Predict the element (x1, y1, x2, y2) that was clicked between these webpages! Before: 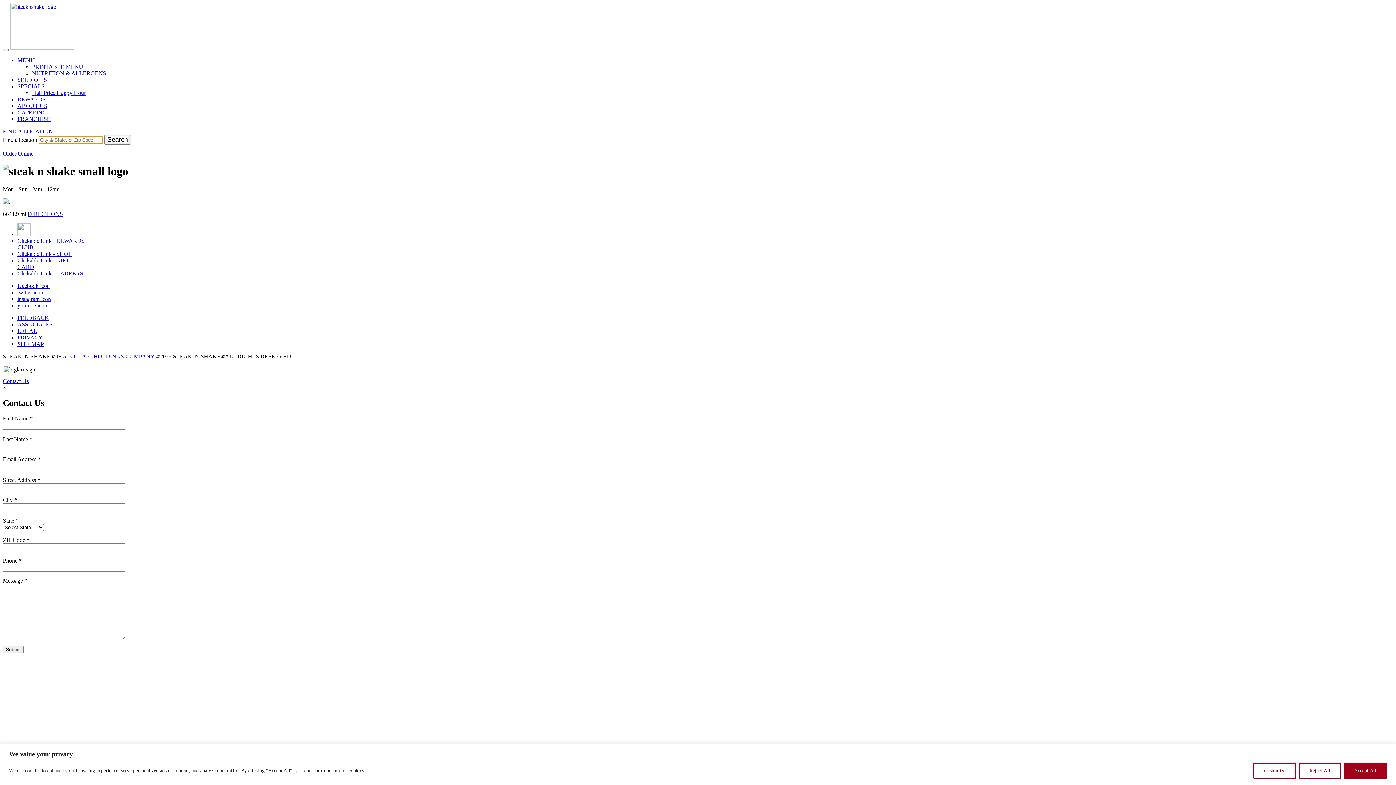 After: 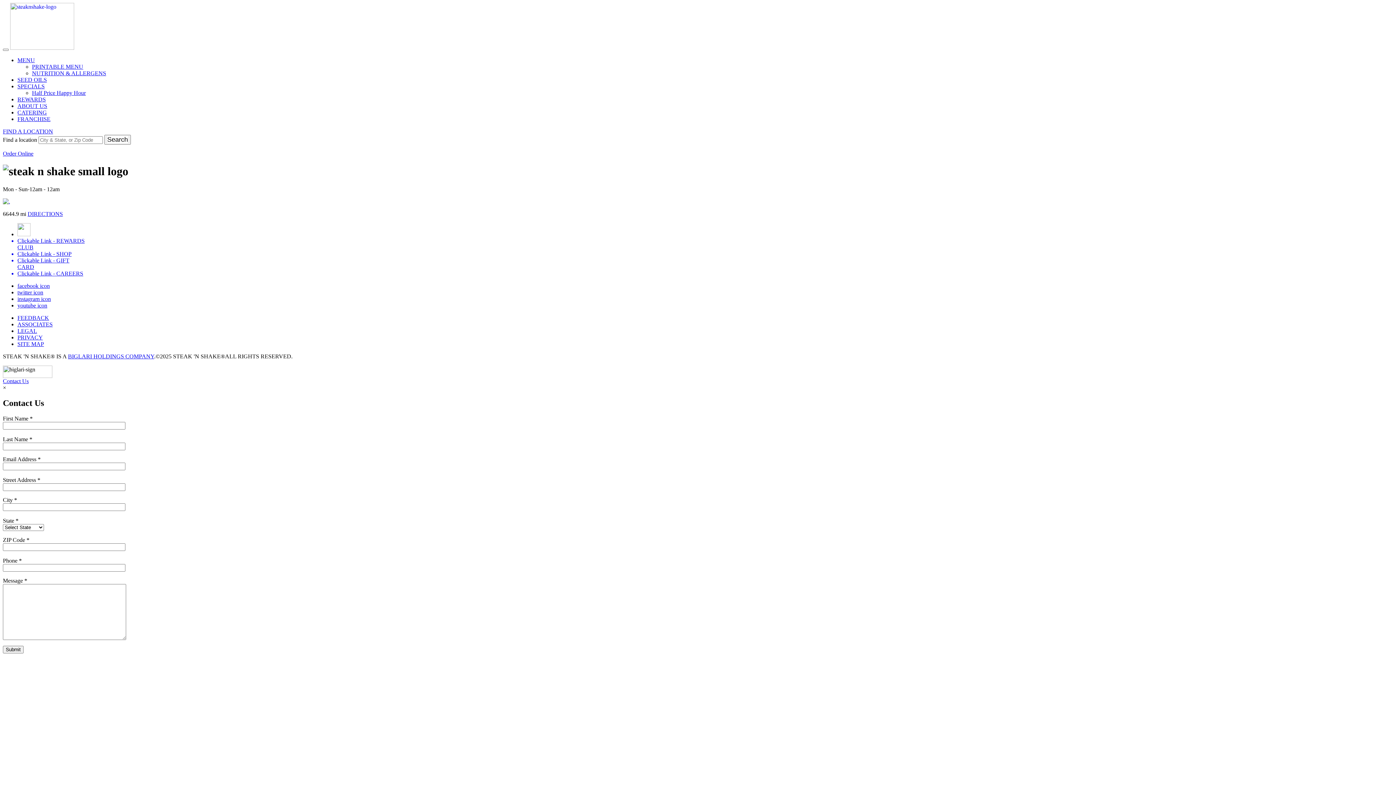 Action: label: Reject All bbox: (1299, 763, 1341, 779)